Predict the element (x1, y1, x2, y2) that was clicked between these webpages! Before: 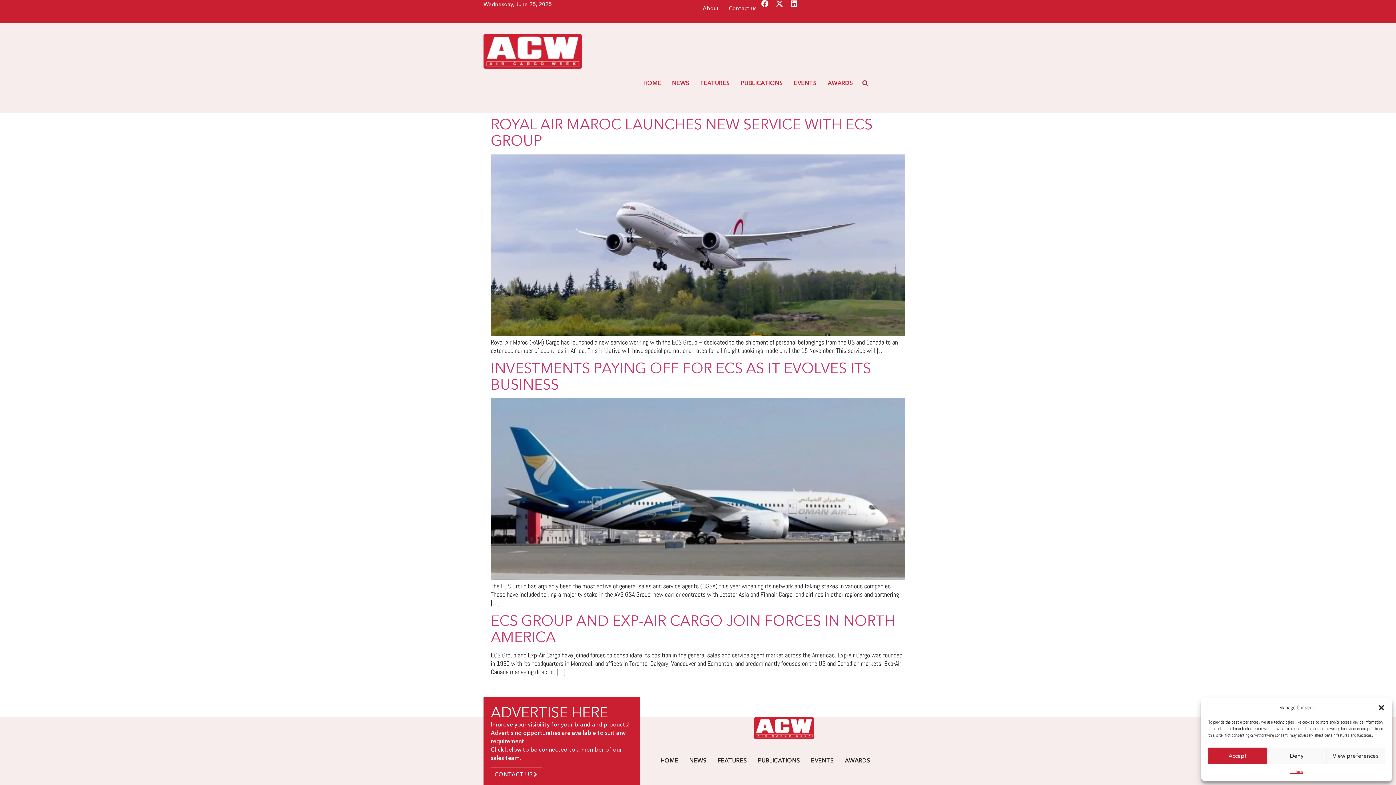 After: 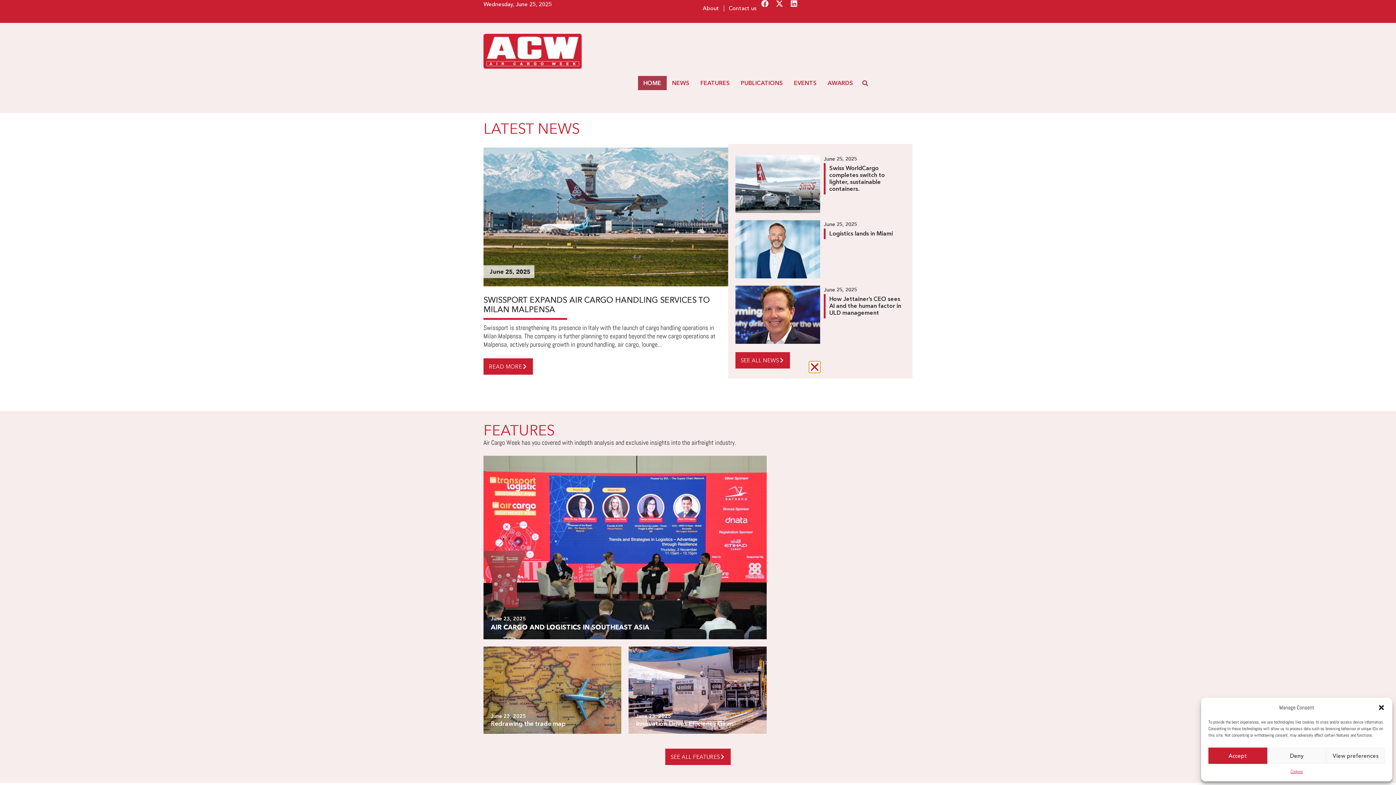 Action: bbox: (483, 33, 581, 68)